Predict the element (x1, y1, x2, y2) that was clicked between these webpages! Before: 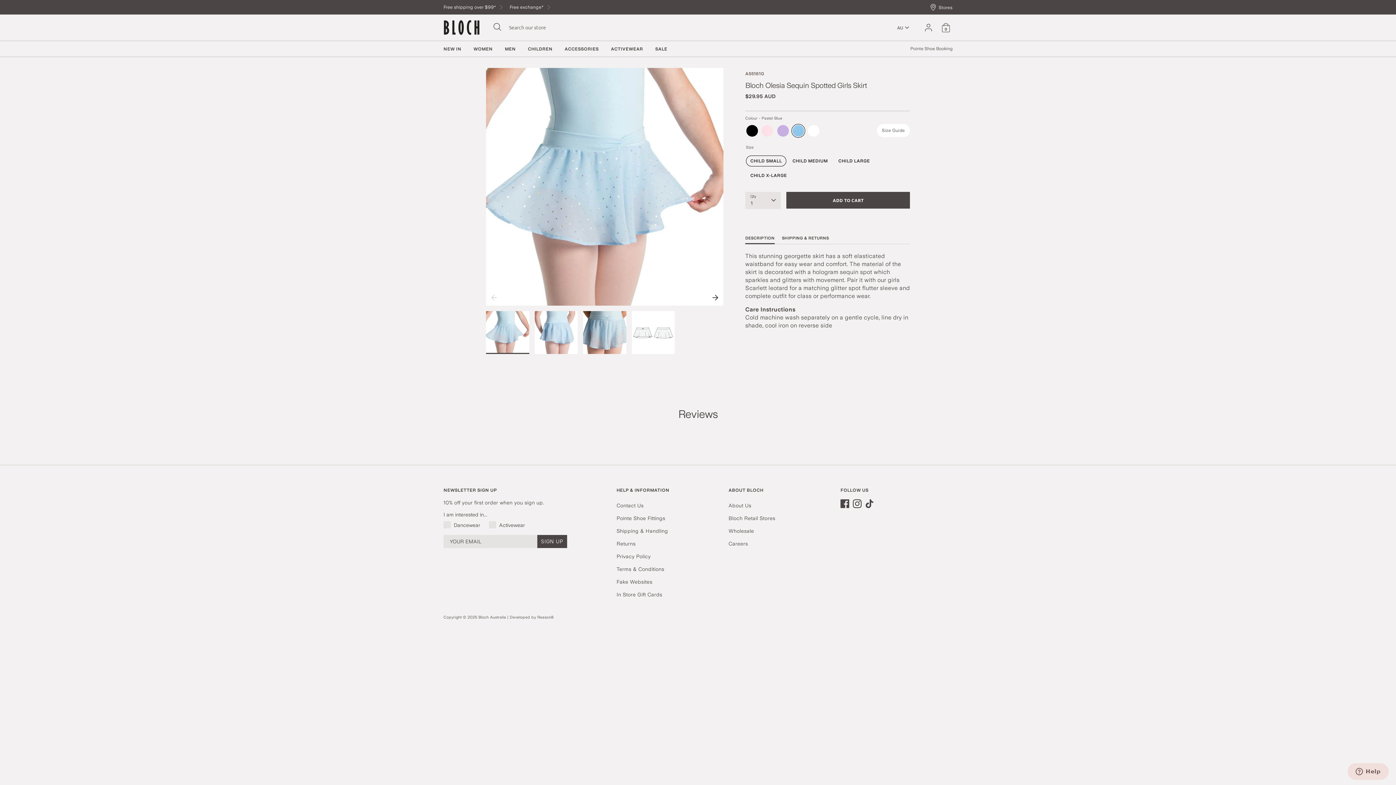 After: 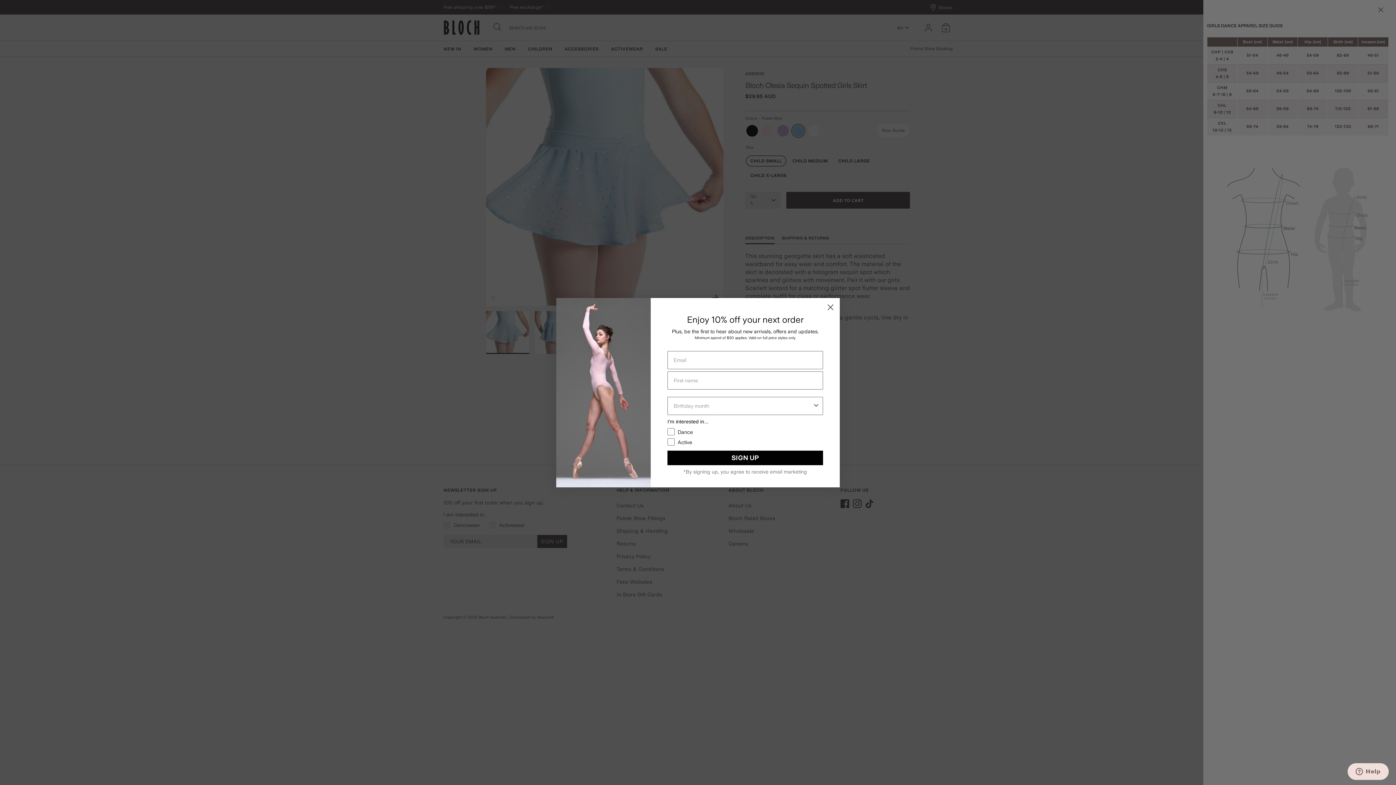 Action: bbox: (876, 123, 910, 136) label: Size Guide